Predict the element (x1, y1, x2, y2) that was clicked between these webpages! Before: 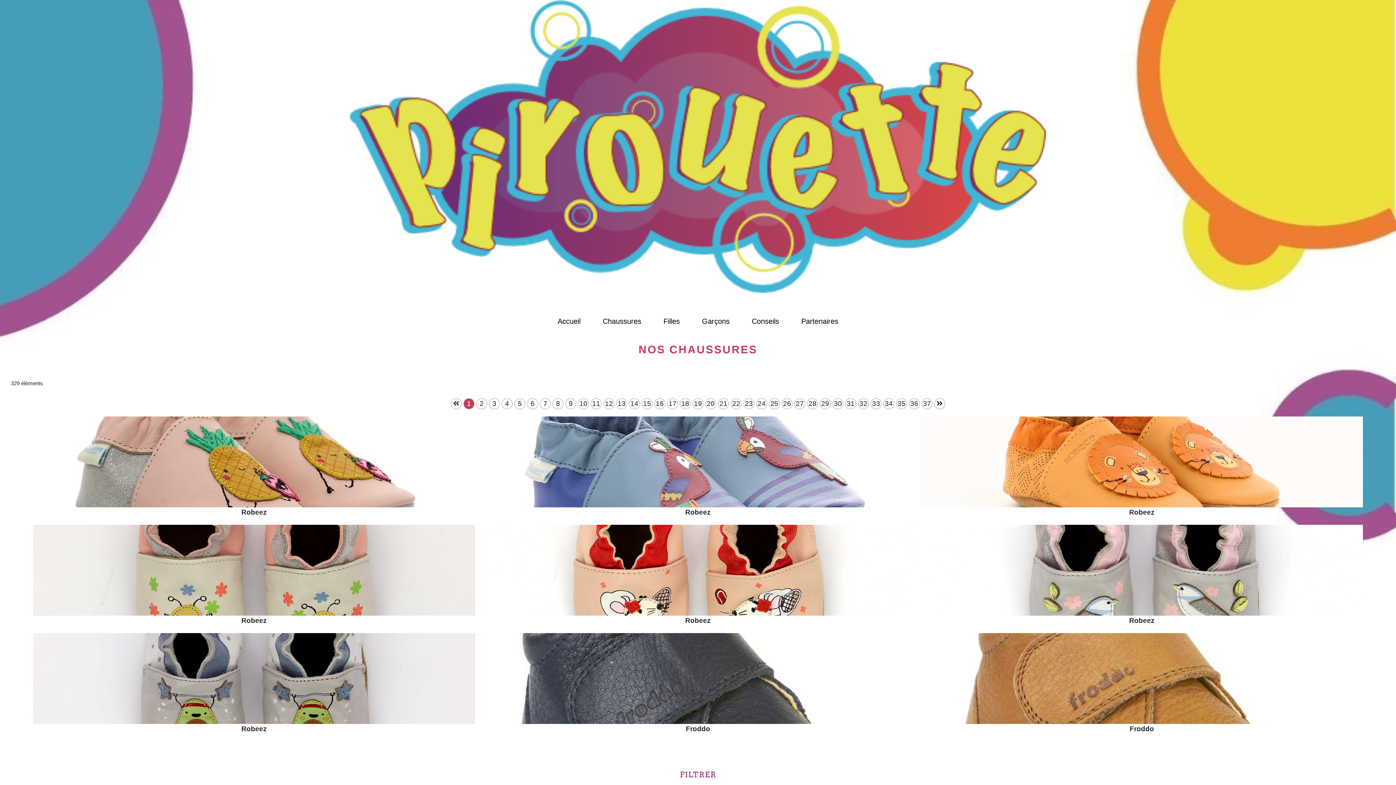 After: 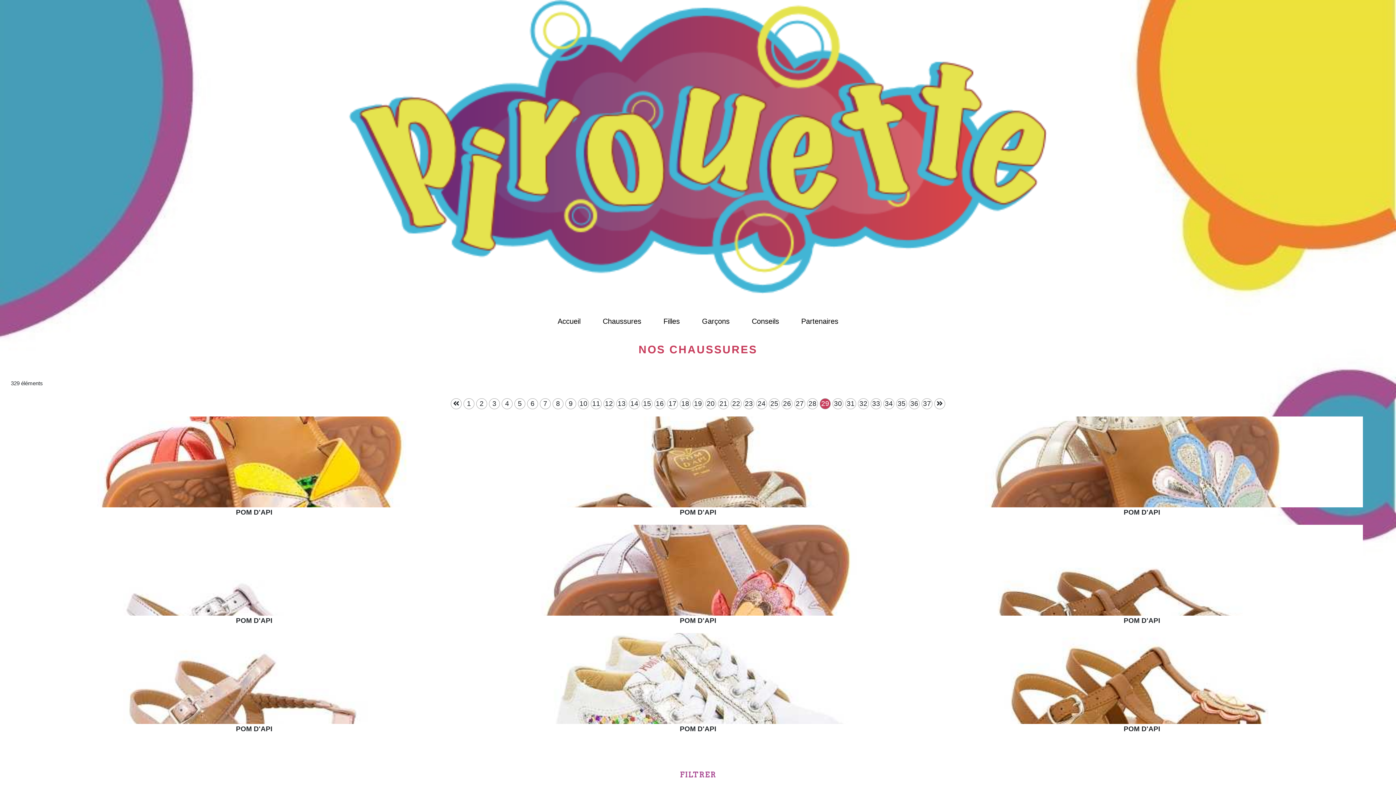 Action: bbox: (821, 400, 829, 407) label: 29